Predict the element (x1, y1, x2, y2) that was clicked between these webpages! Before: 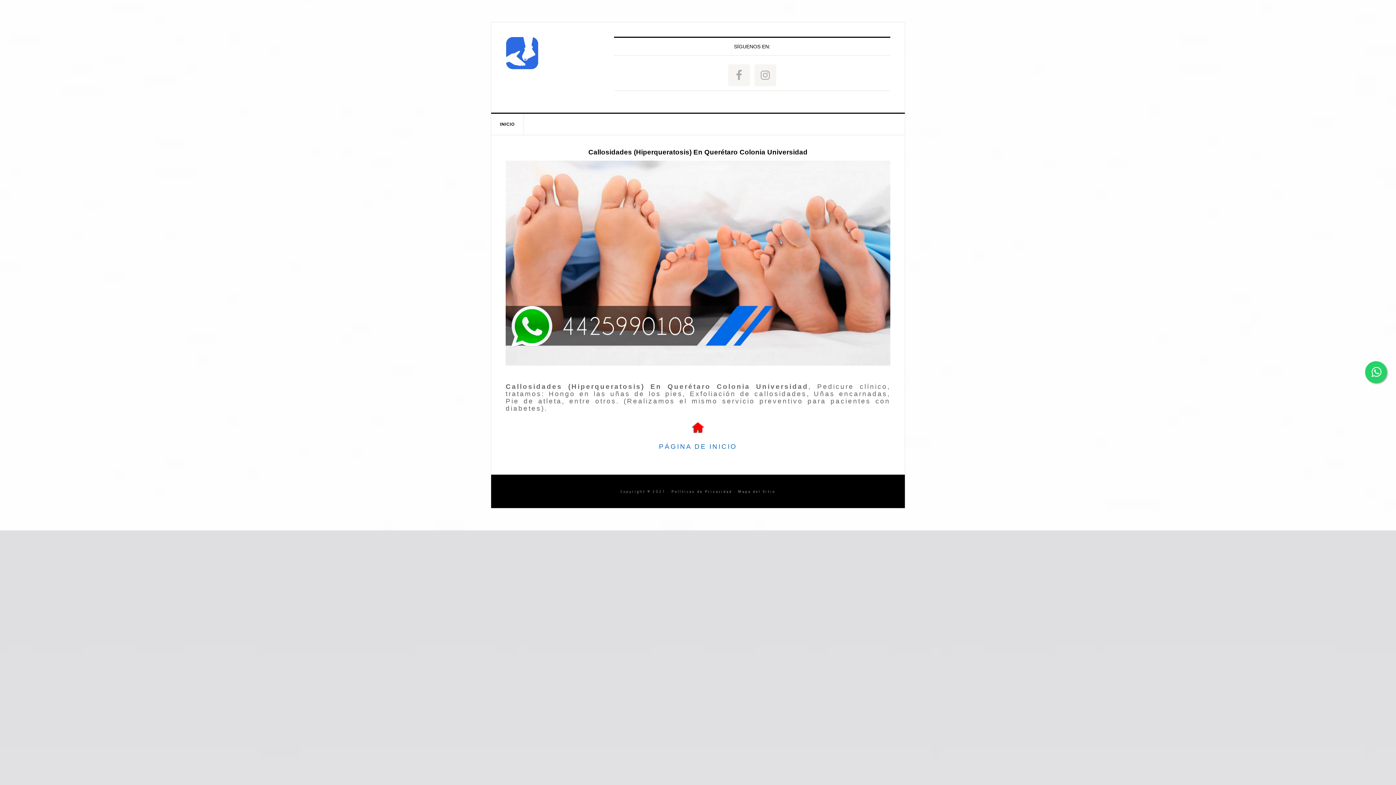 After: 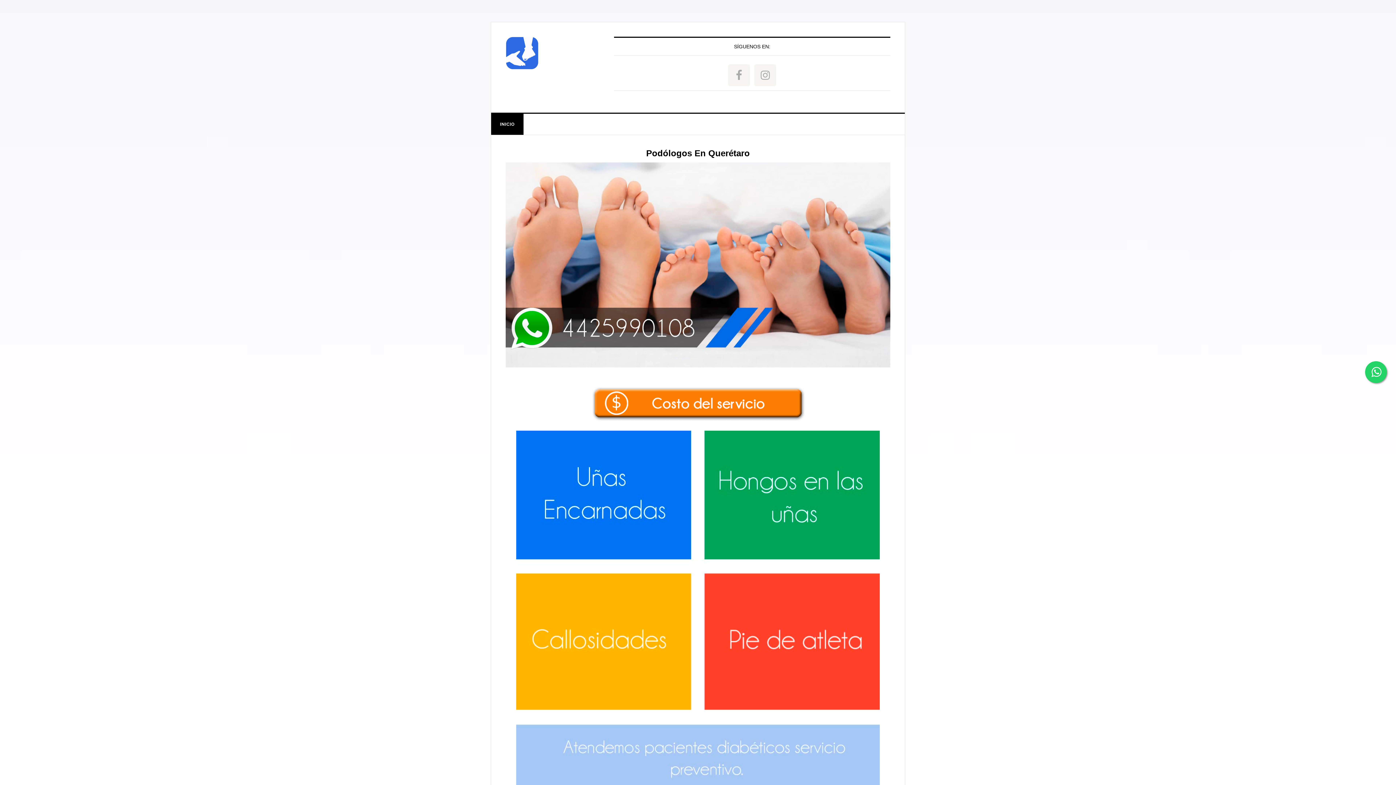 Action: label: INICIO bbox: (491, 113, 524, 134)